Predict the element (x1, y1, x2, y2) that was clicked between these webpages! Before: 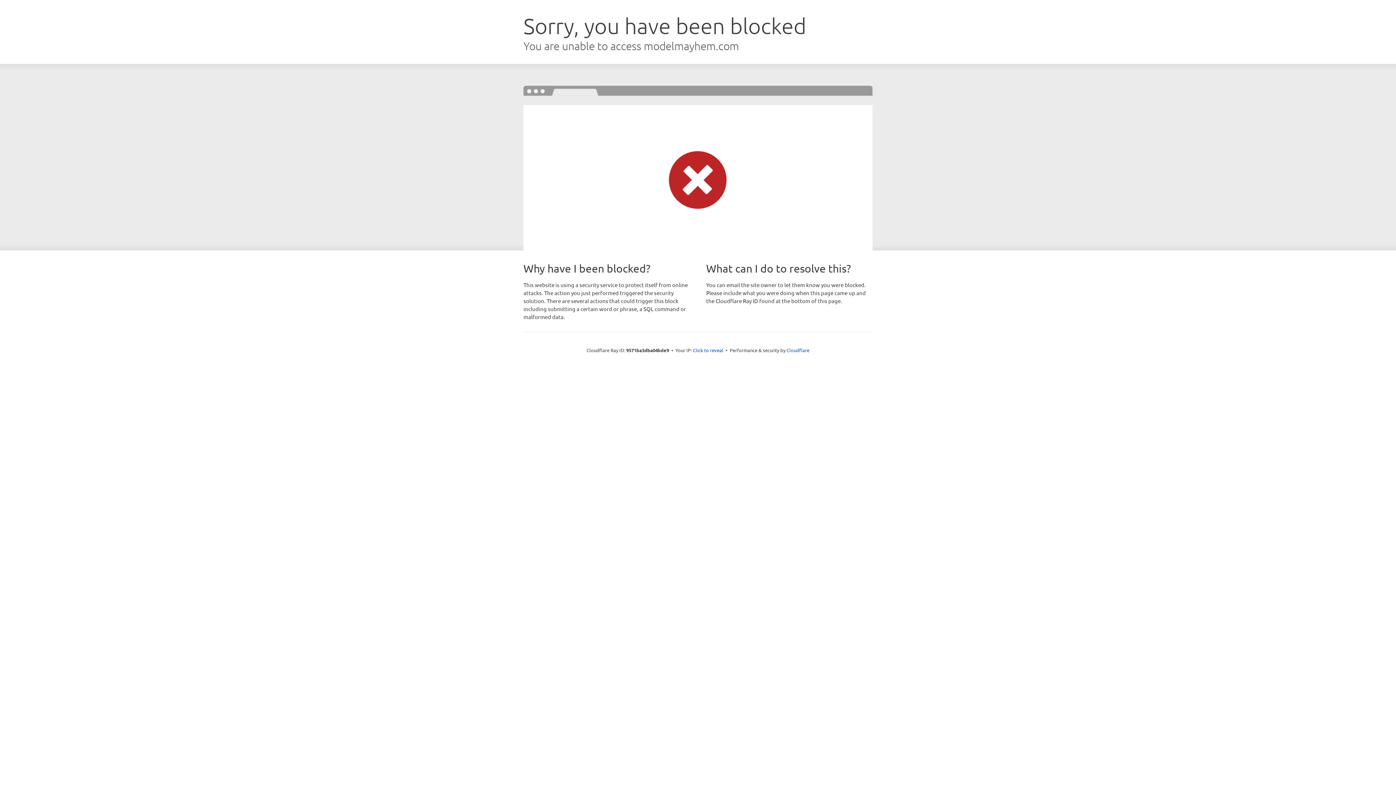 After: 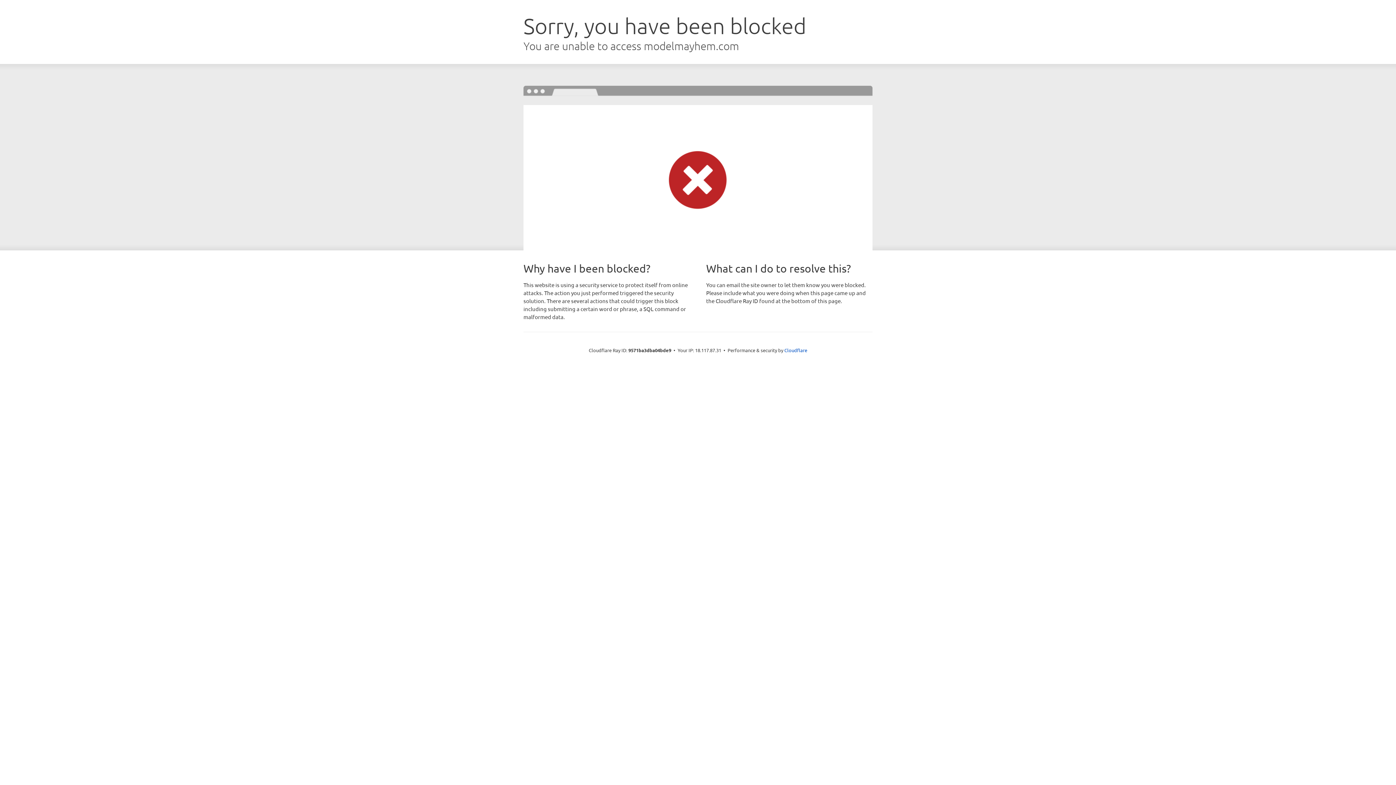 Action: bbox: (693, 346, 723, 353) label: Click to reveal